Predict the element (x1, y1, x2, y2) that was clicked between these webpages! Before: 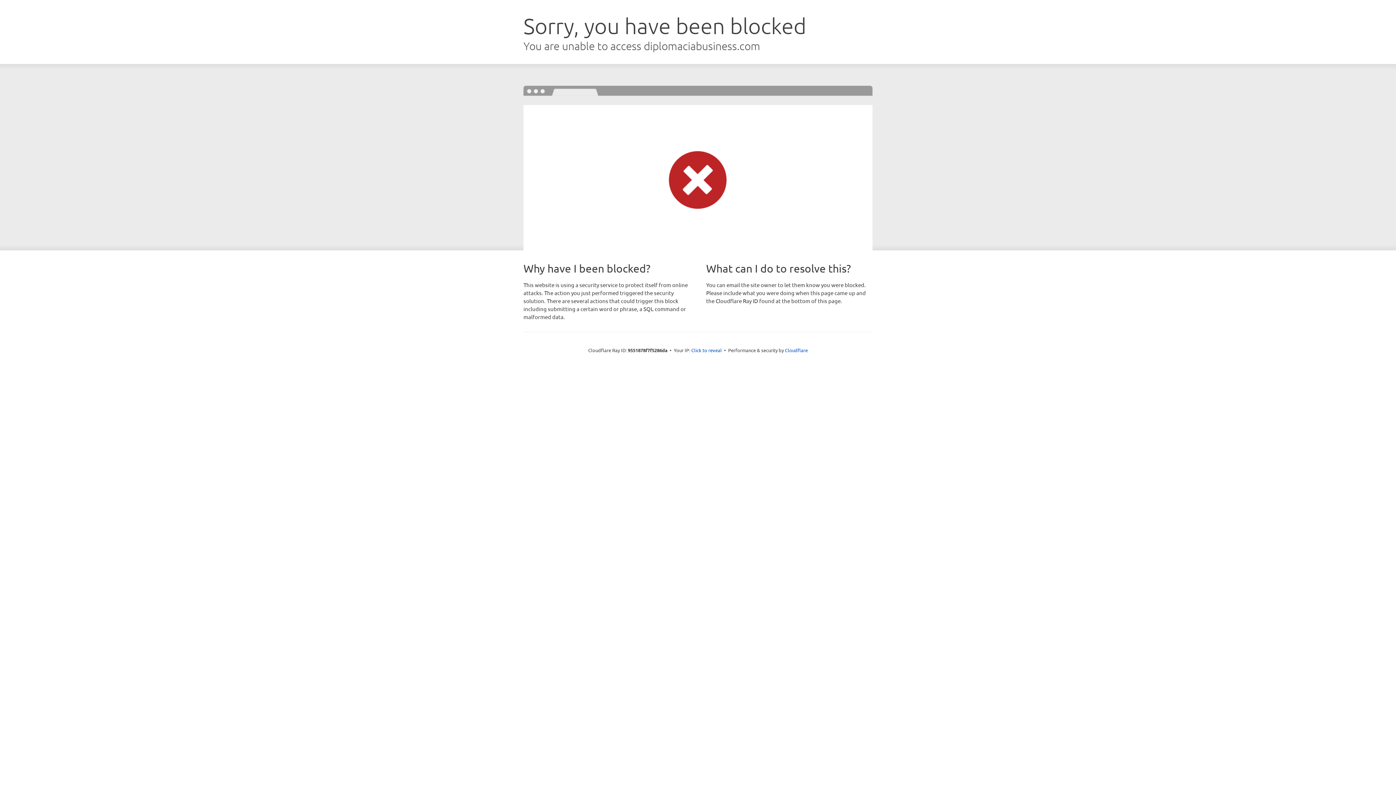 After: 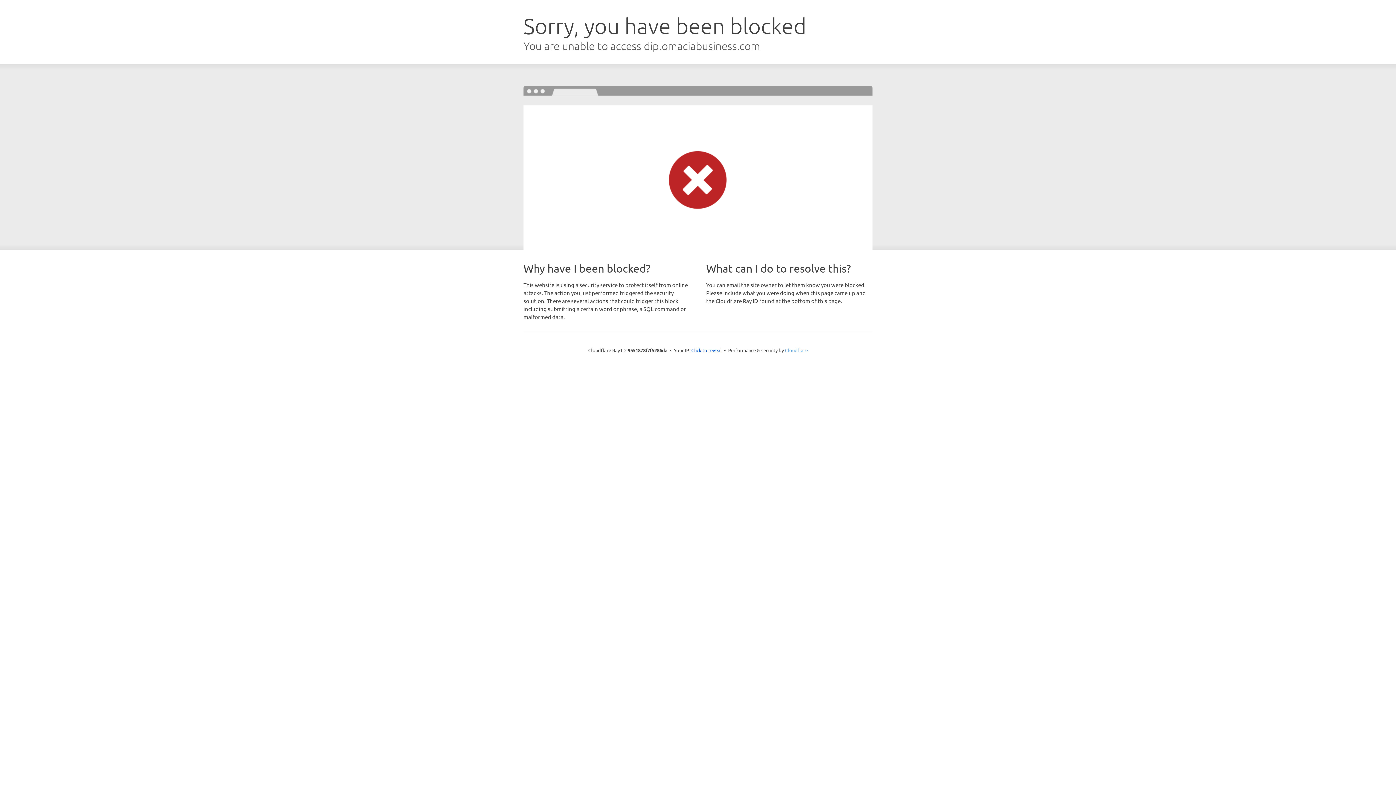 Action: bbox: (785, 347, 808, 353) label: Cloudflare